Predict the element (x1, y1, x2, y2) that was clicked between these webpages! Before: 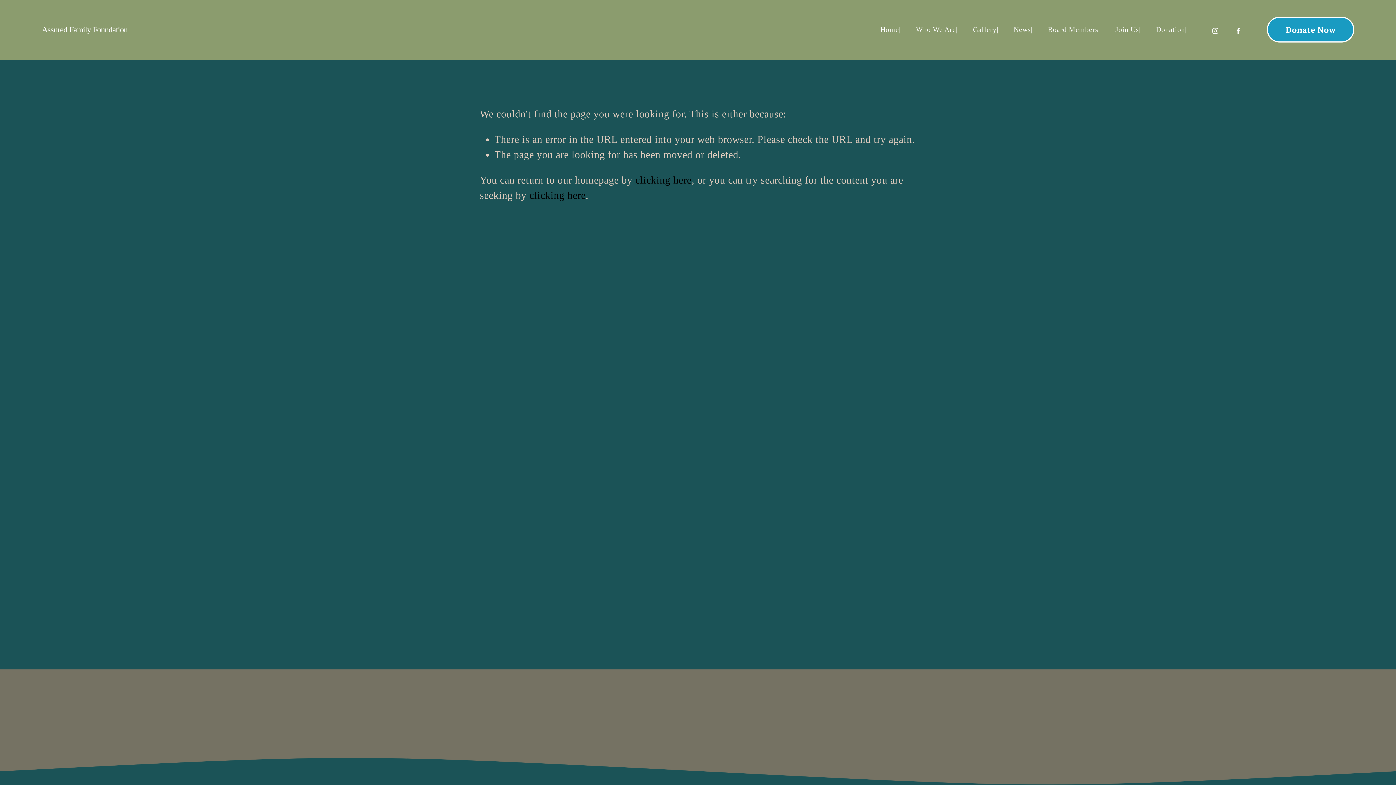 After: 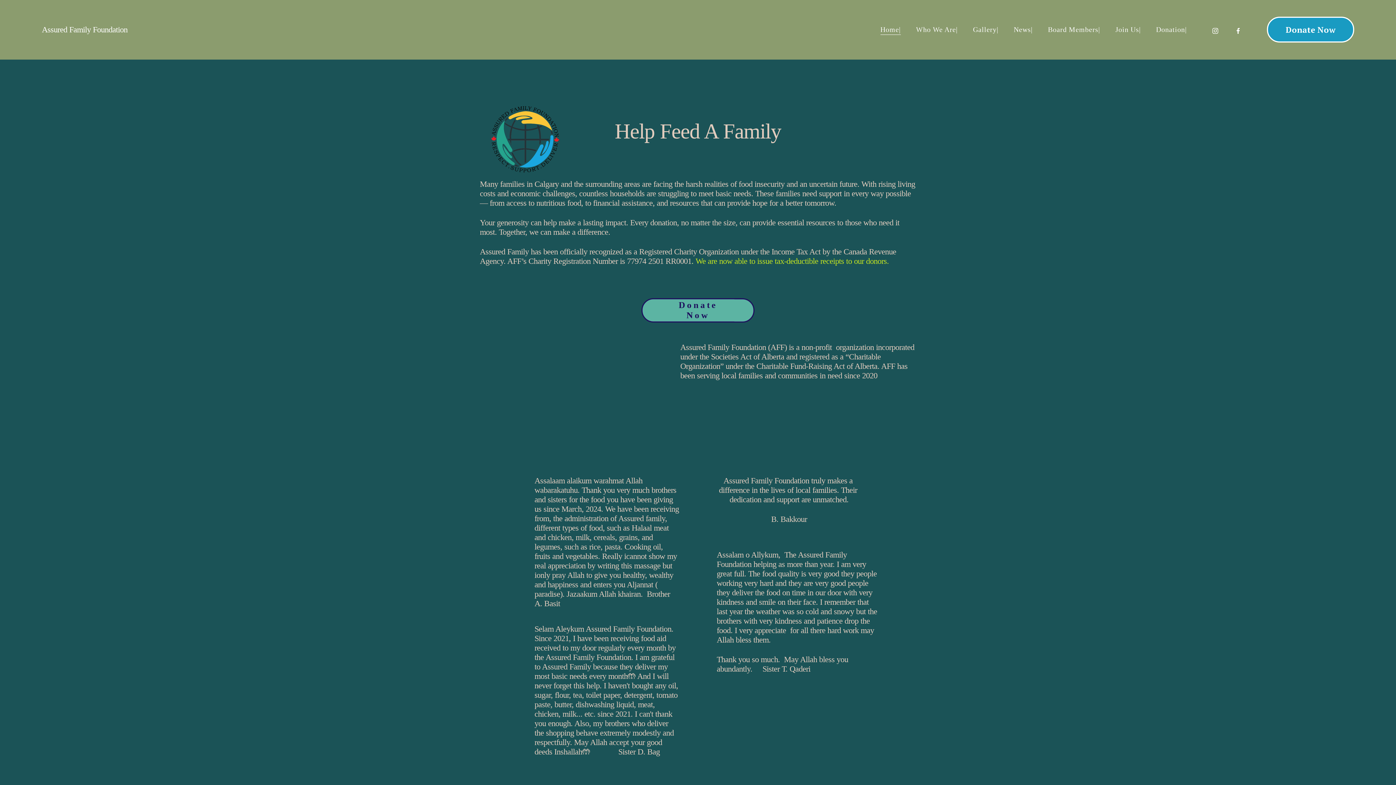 Action: label: Home bbox: (880, 23, 900, 35)